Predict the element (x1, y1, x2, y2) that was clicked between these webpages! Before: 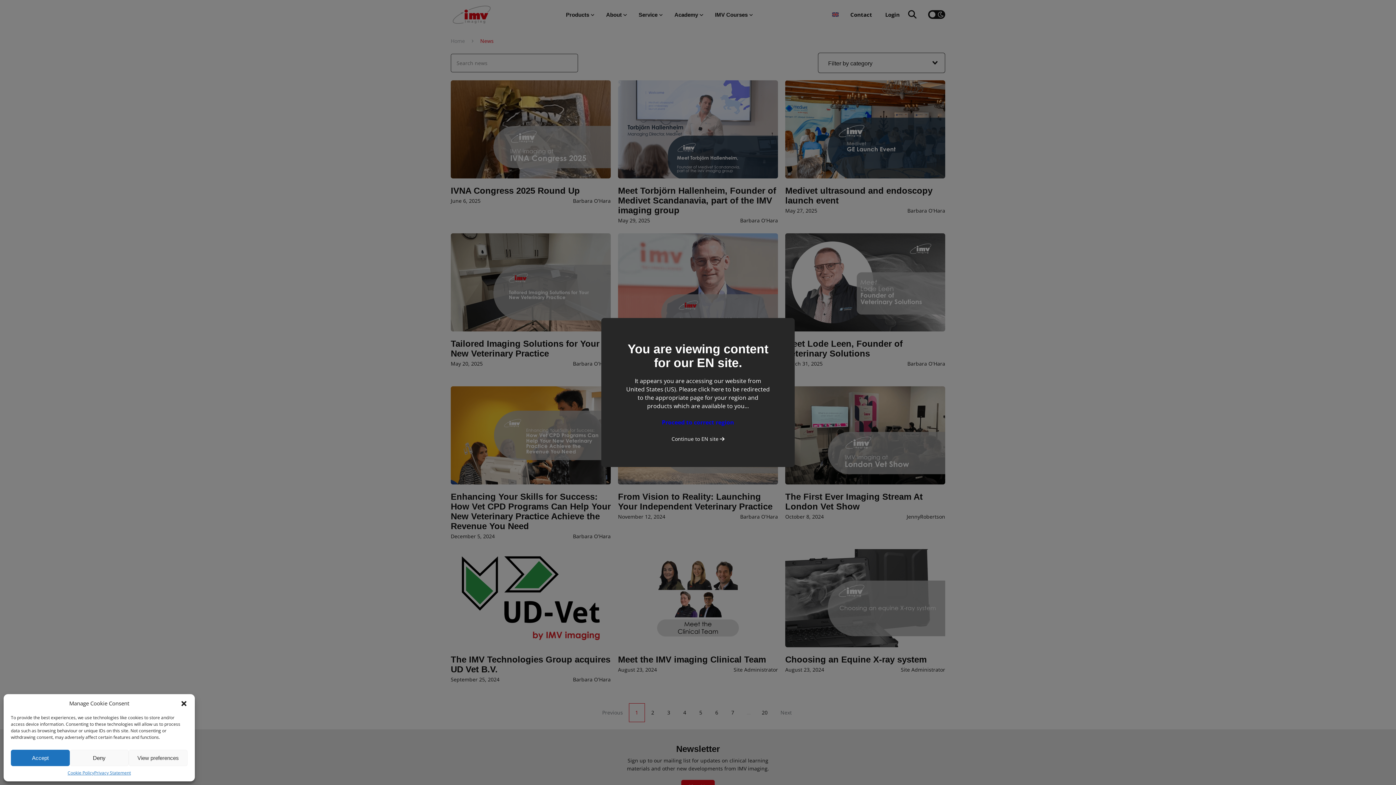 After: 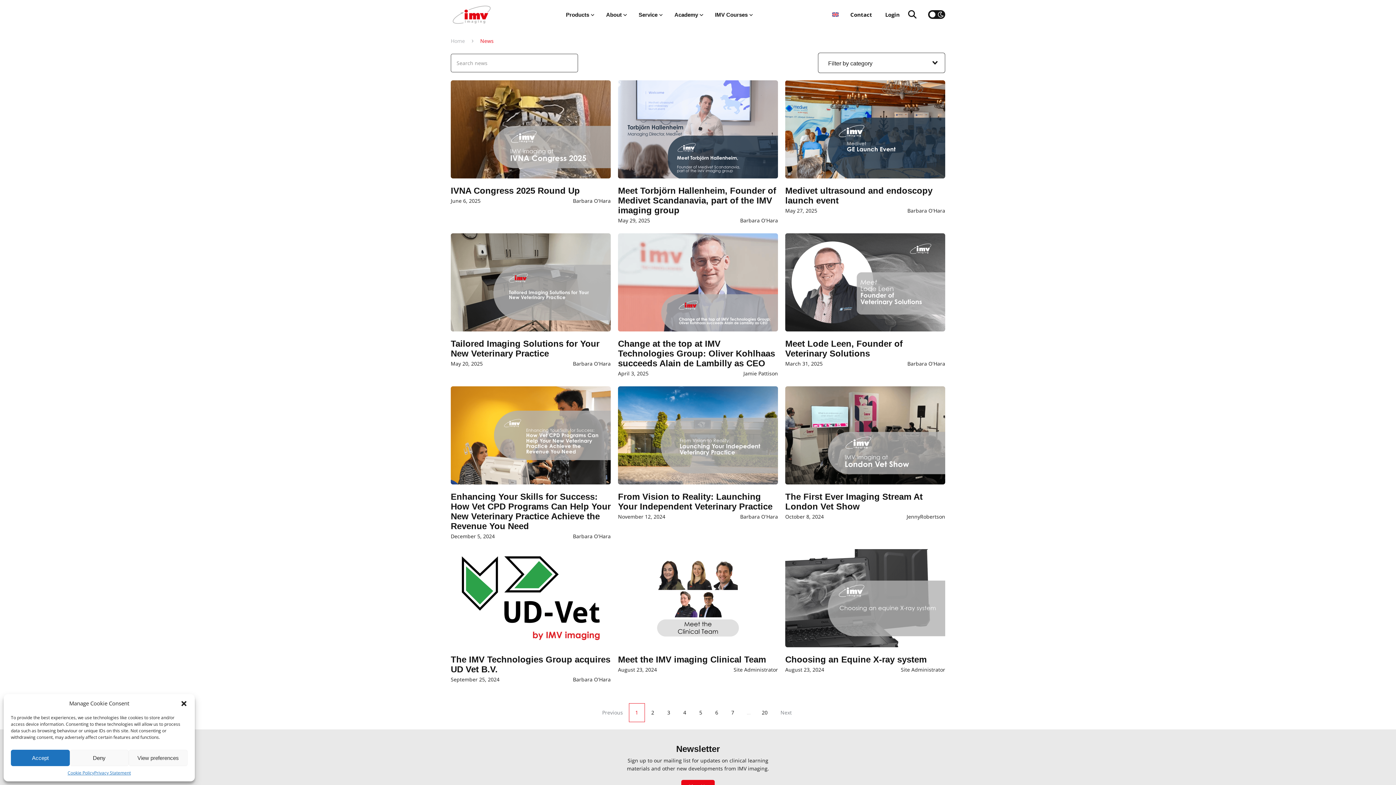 Action: bbox: (671, 435, 724, 442) label: Continue to EN site 